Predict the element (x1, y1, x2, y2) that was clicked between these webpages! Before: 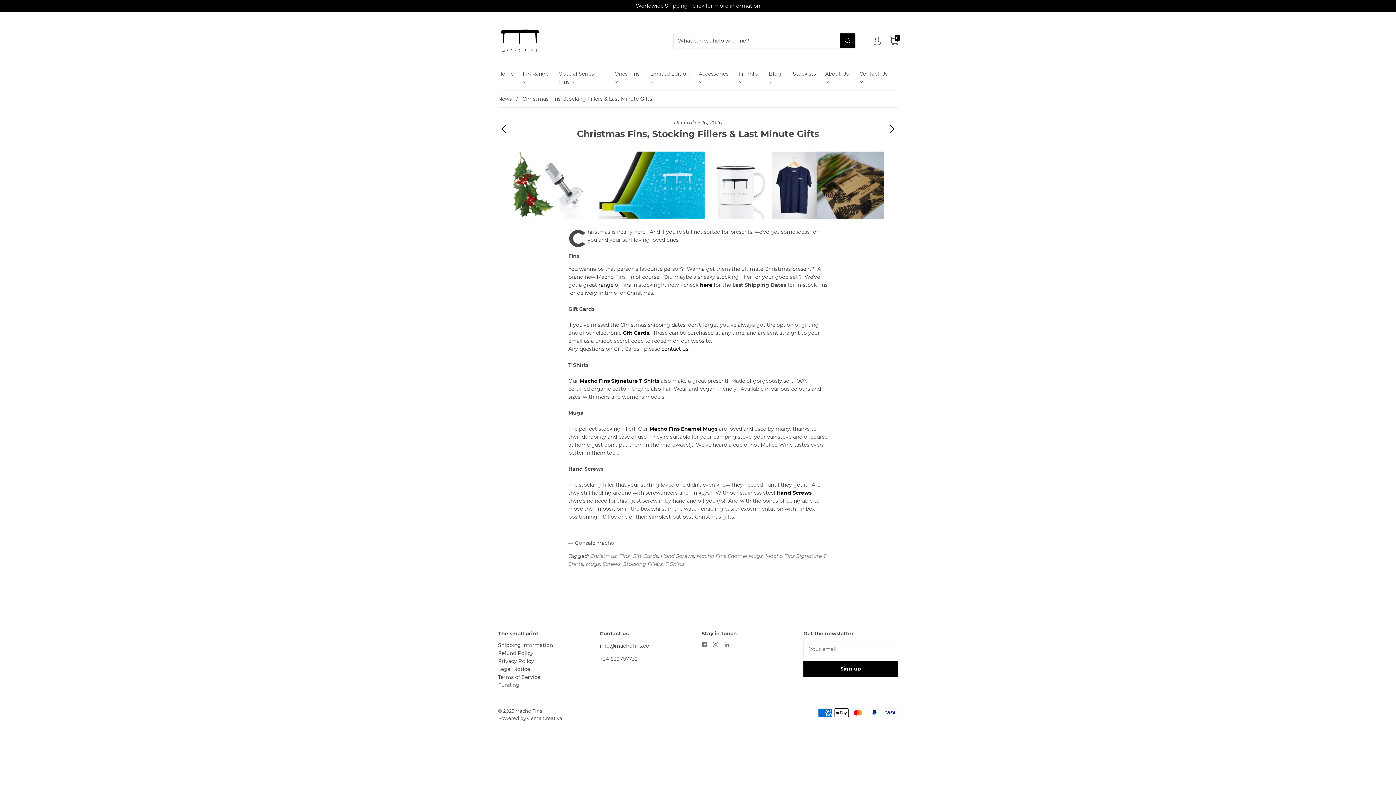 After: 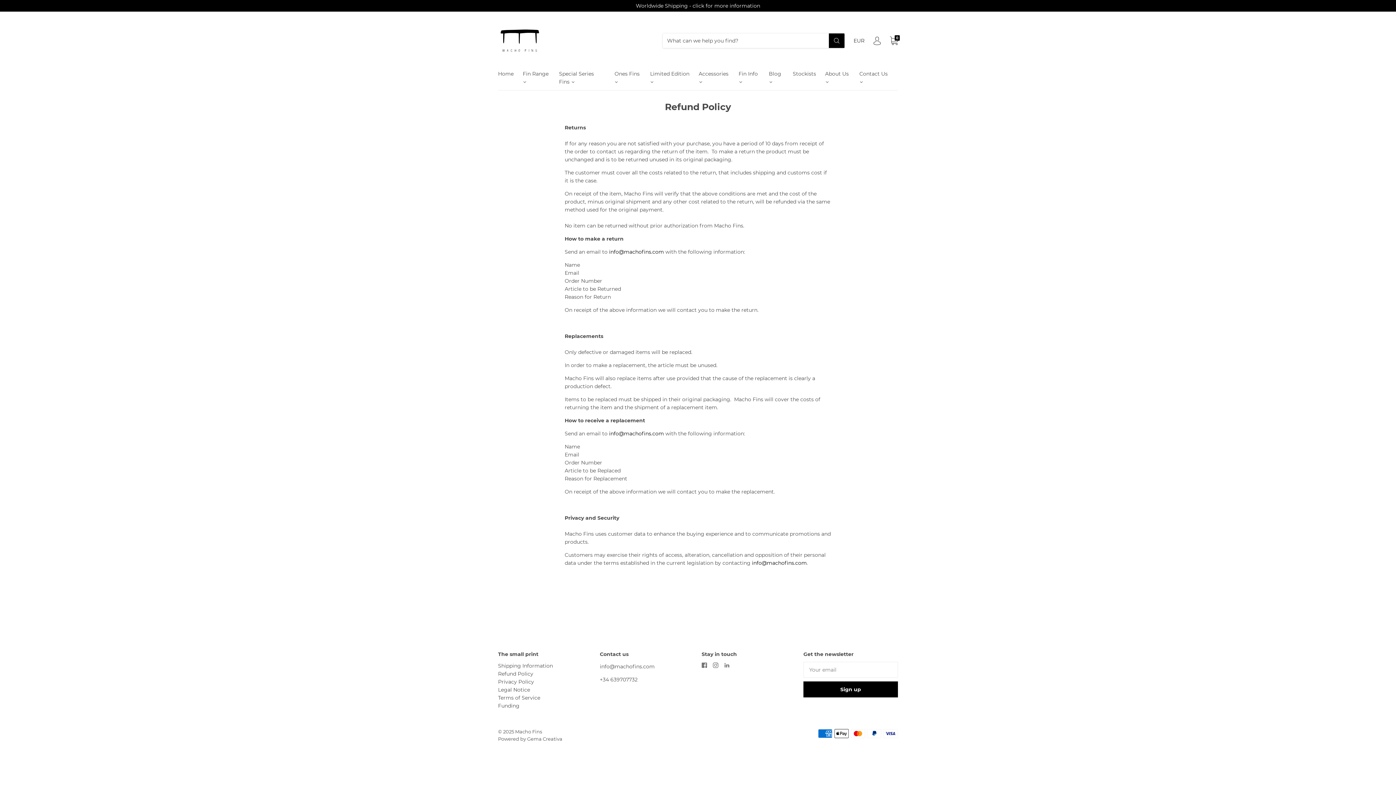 Action: bbox: (498, 650, 533, 656) label: Refund Policy